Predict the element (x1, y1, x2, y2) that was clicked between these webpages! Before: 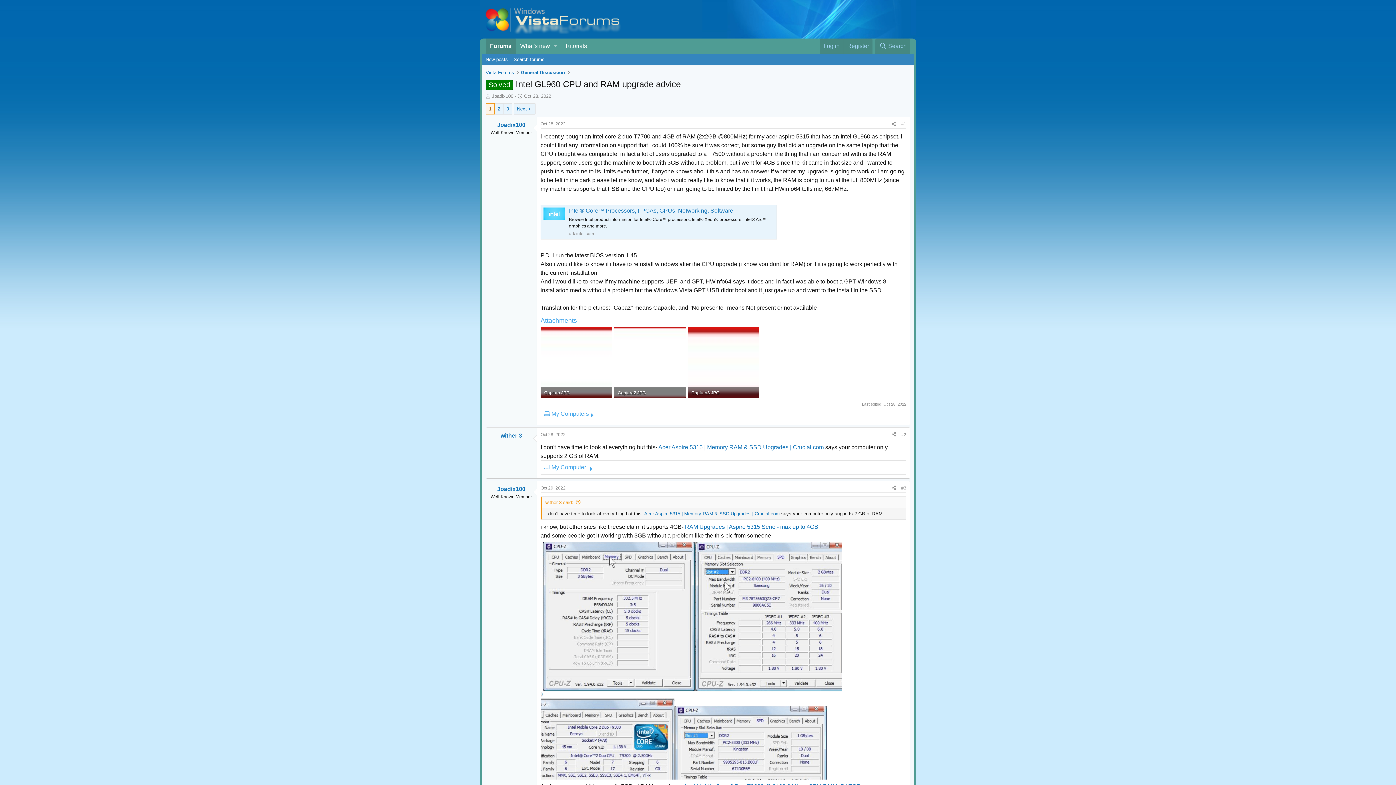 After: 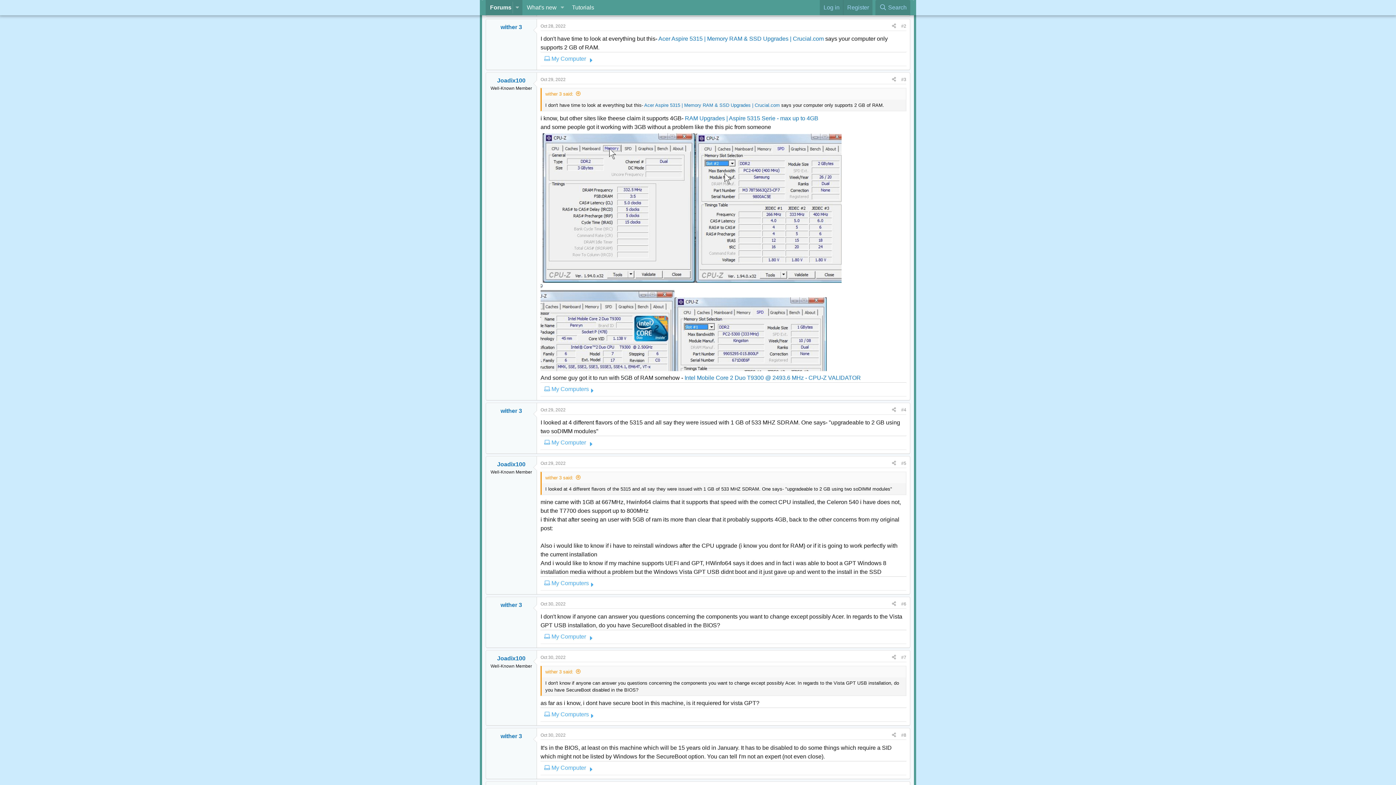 Action: label: Oct 28, 2022 bbox: (540, 432, 565, 437)